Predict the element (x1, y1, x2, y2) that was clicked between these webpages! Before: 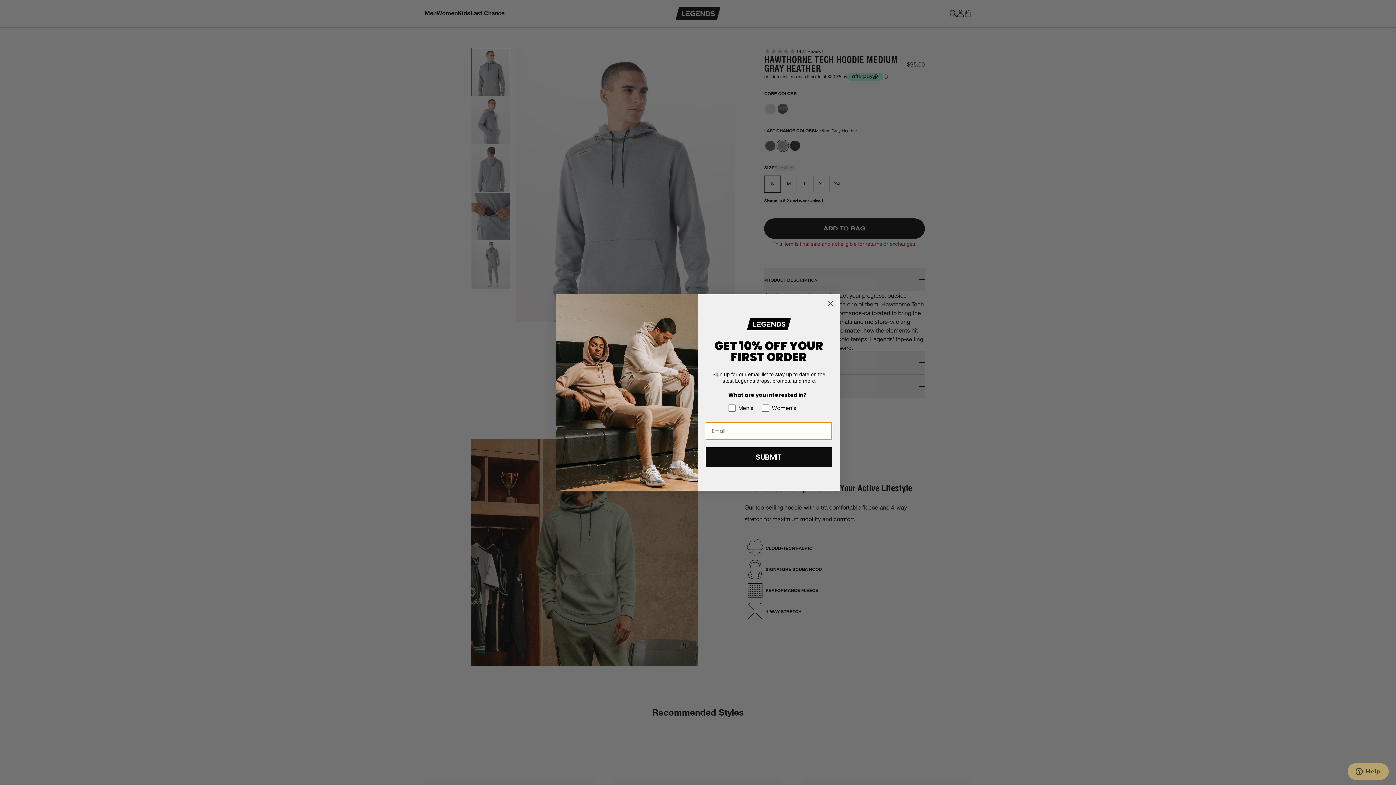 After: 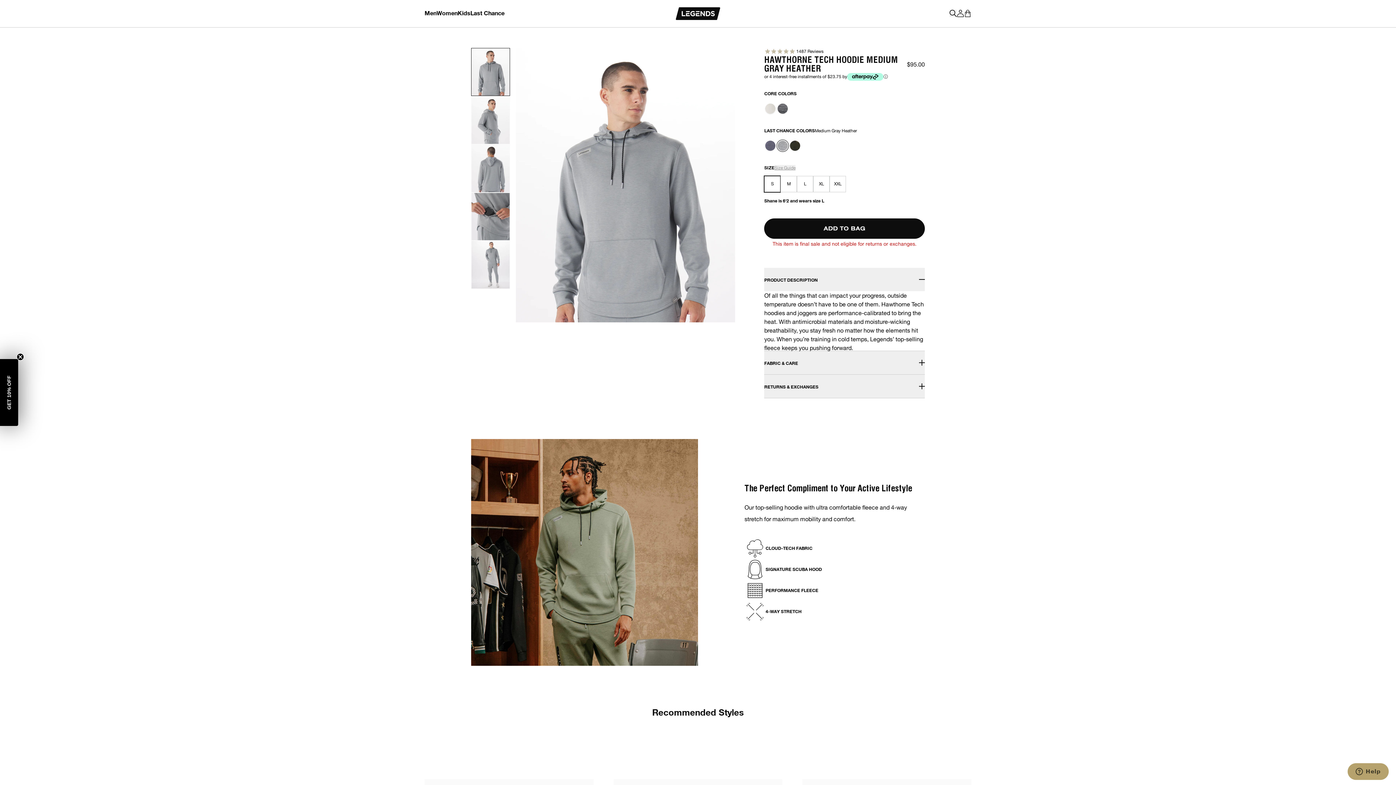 Action: bbox: (824, 297, 837, 310) label: Close dialog